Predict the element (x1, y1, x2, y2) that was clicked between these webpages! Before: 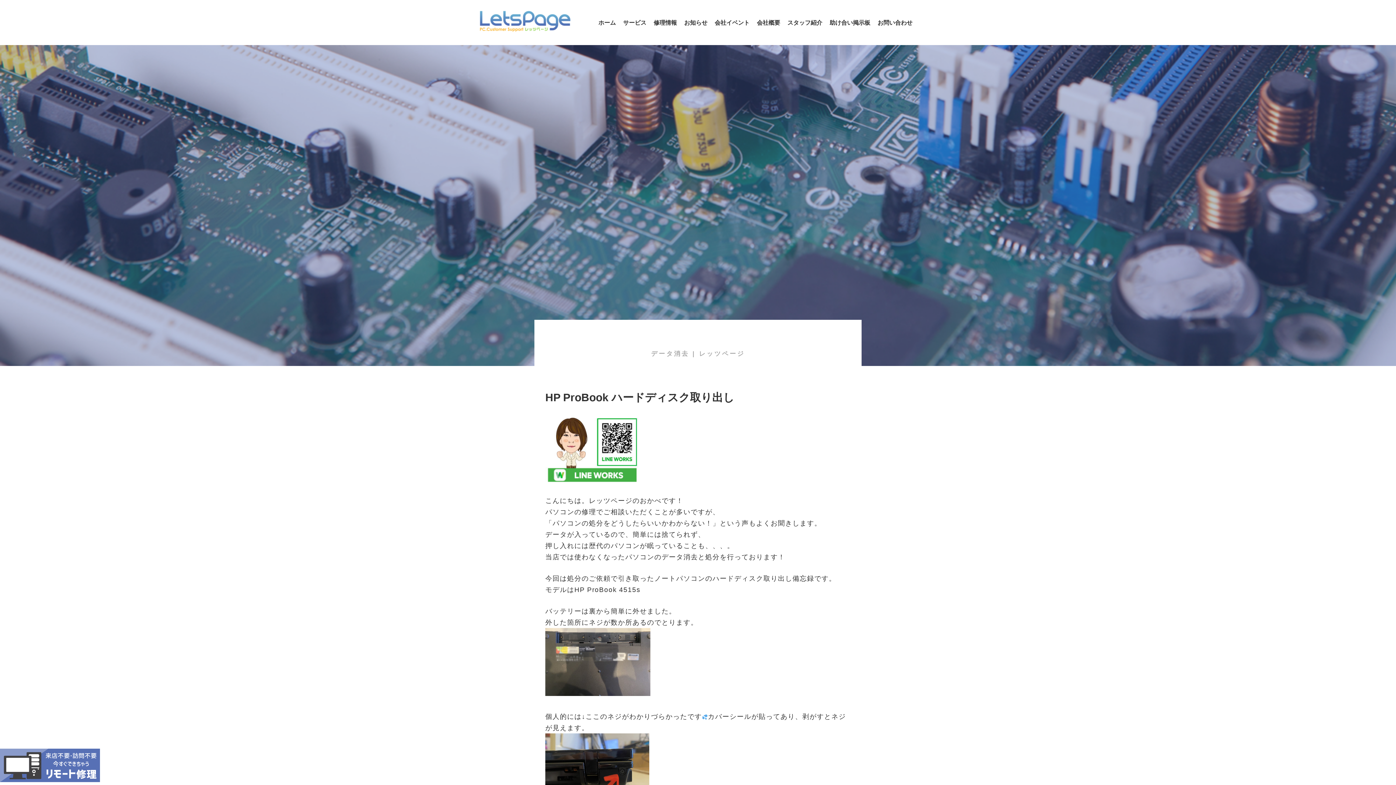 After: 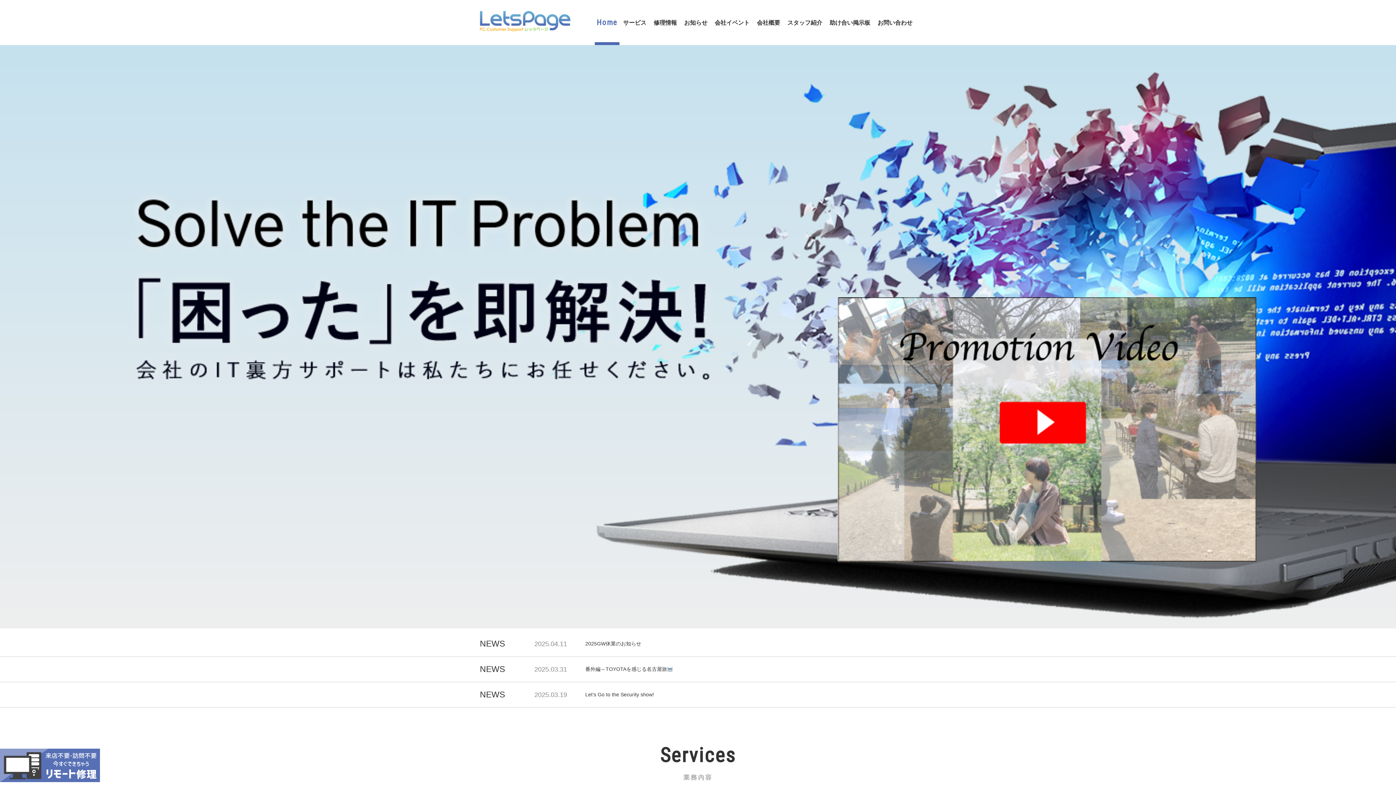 Action: bbox: (594, 0, 619, 45) label: Home
ホーム